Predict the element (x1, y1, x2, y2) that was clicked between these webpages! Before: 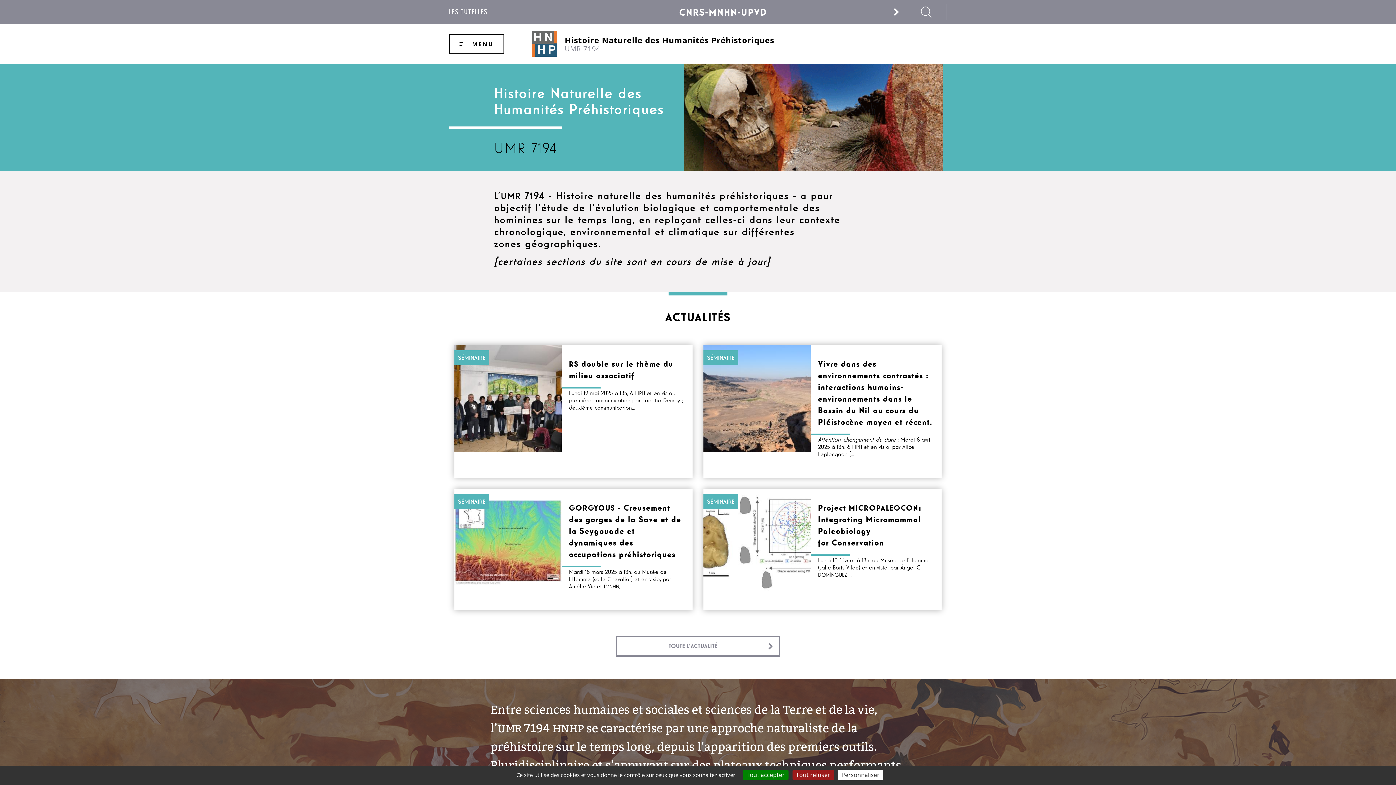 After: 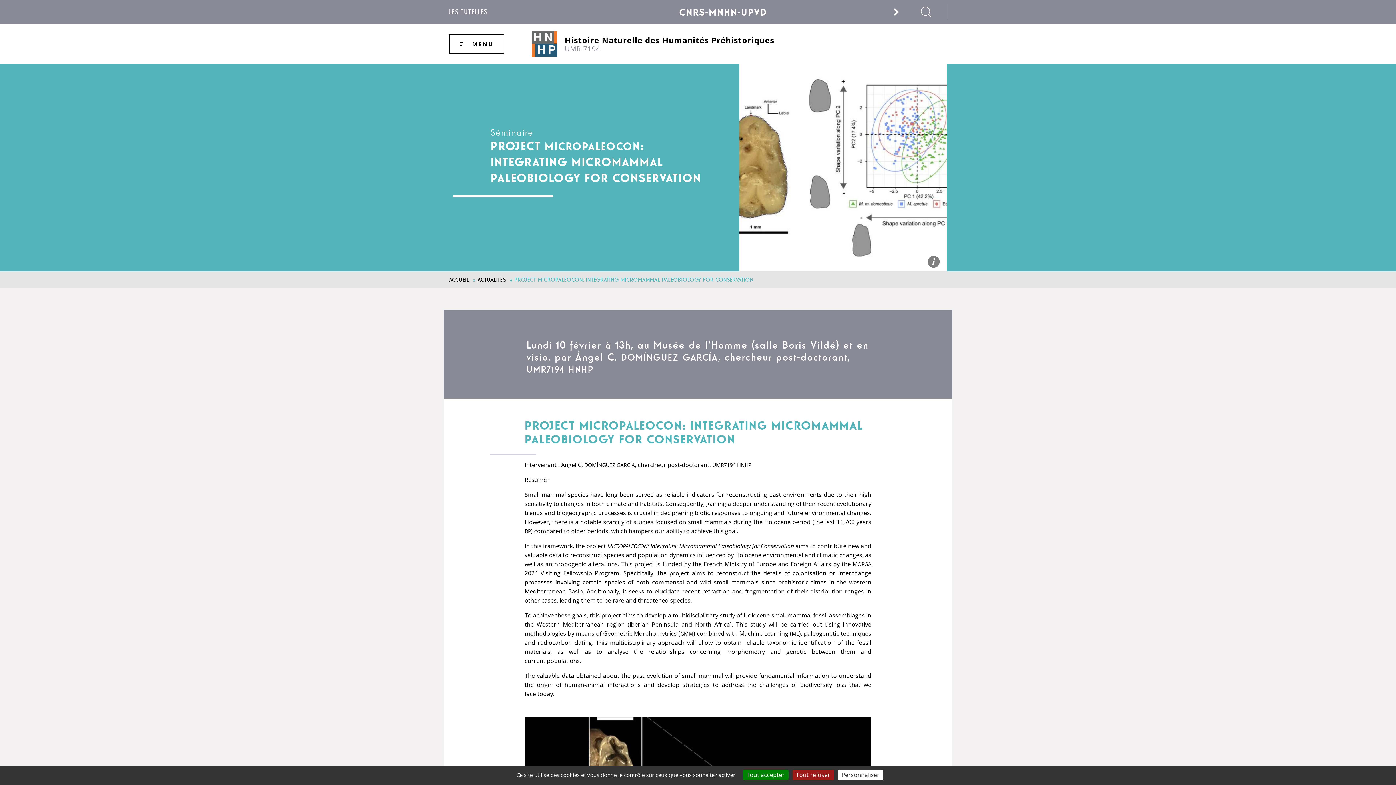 Action: bbox: (818, 502, 934, 603) label: Project MICROPALEOCON: Integrating Micromammal Paleobiology for Conservation

Lundi 10 février à 13h, au Musée de l’Homme (salle Boris Vildé) et en visio, par Ángel C. DOMÍNGUEZ ...